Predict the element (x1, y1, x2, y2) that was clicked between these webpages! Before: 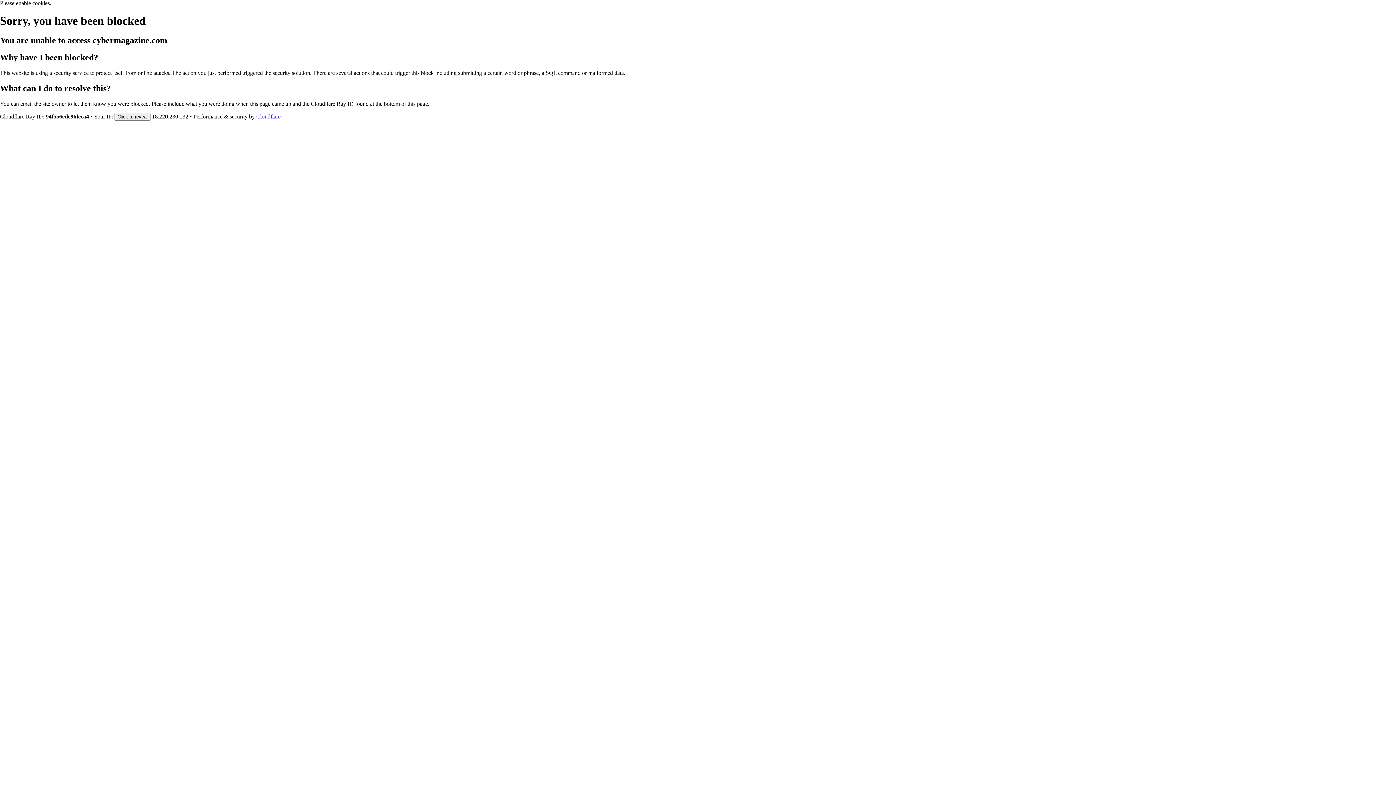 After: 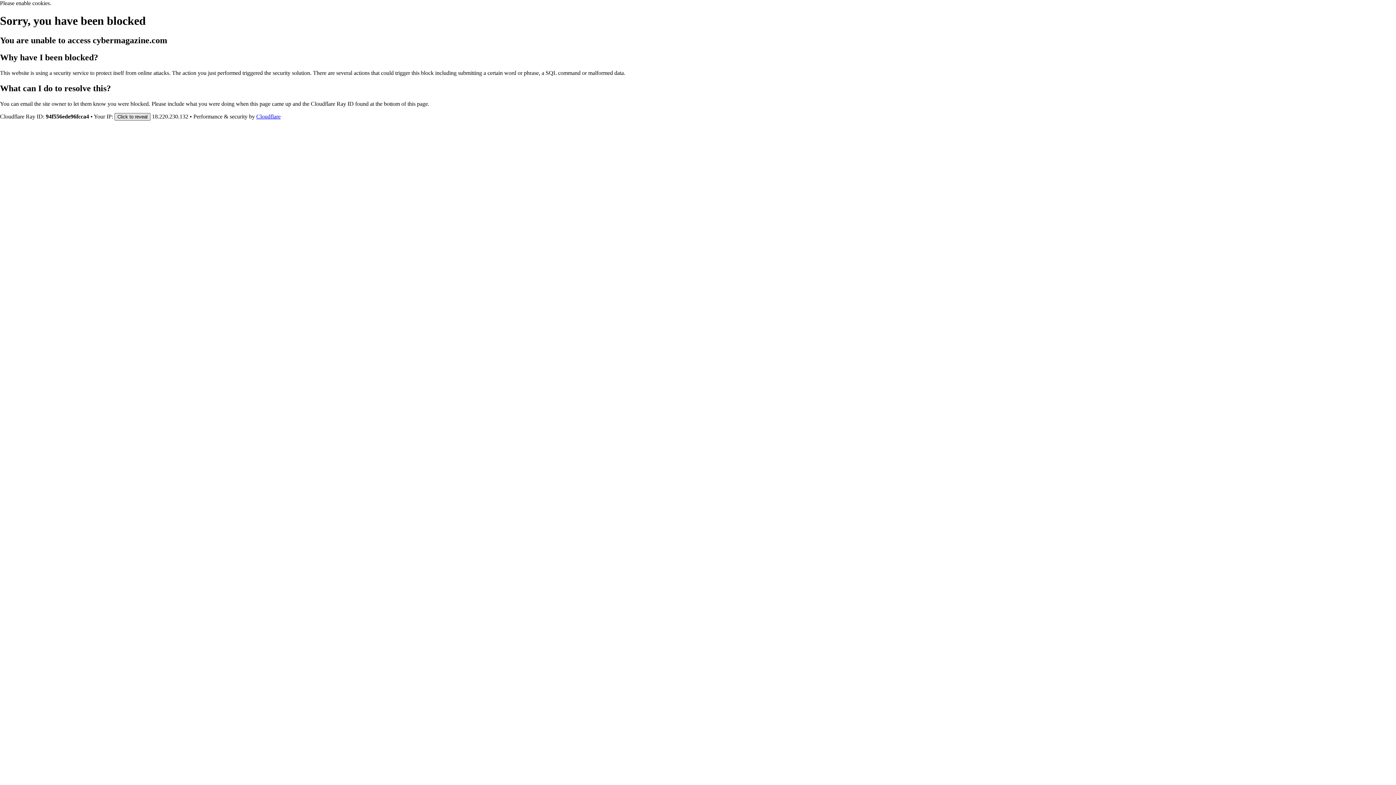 Action: bbox: (114, 112, 150, 120) label: Click to reveal